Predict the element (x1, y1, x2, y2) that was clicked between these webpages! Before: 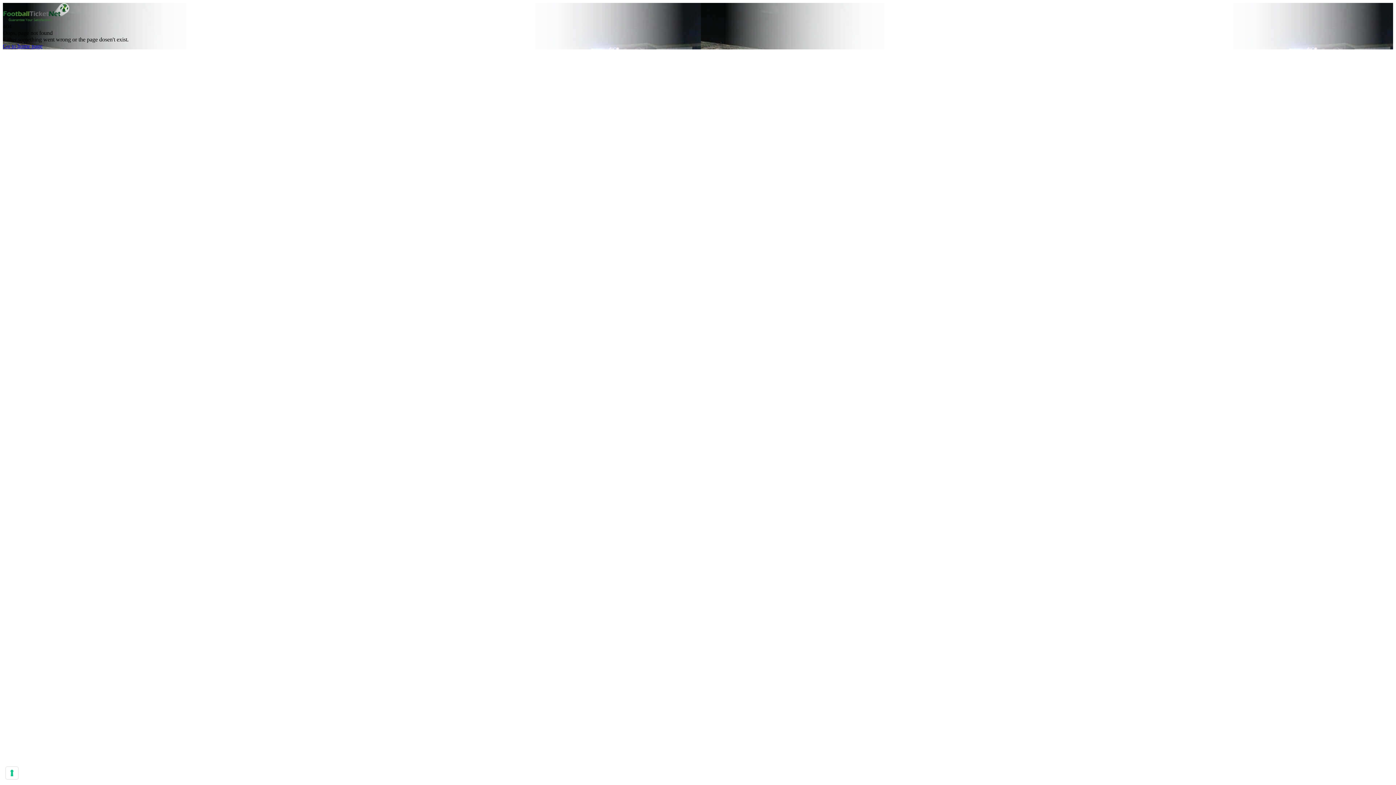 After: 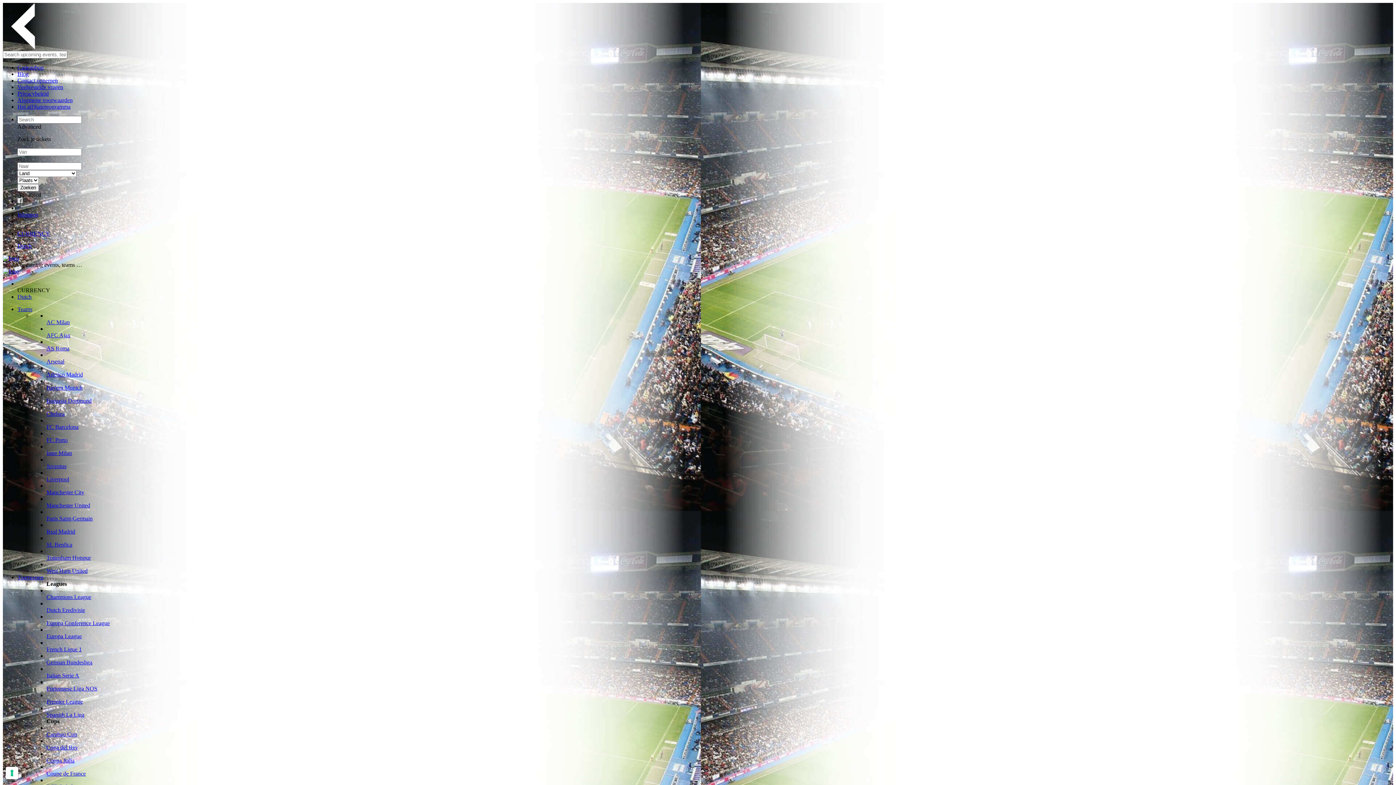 Action: bbox: (2, 16, 69, 22)